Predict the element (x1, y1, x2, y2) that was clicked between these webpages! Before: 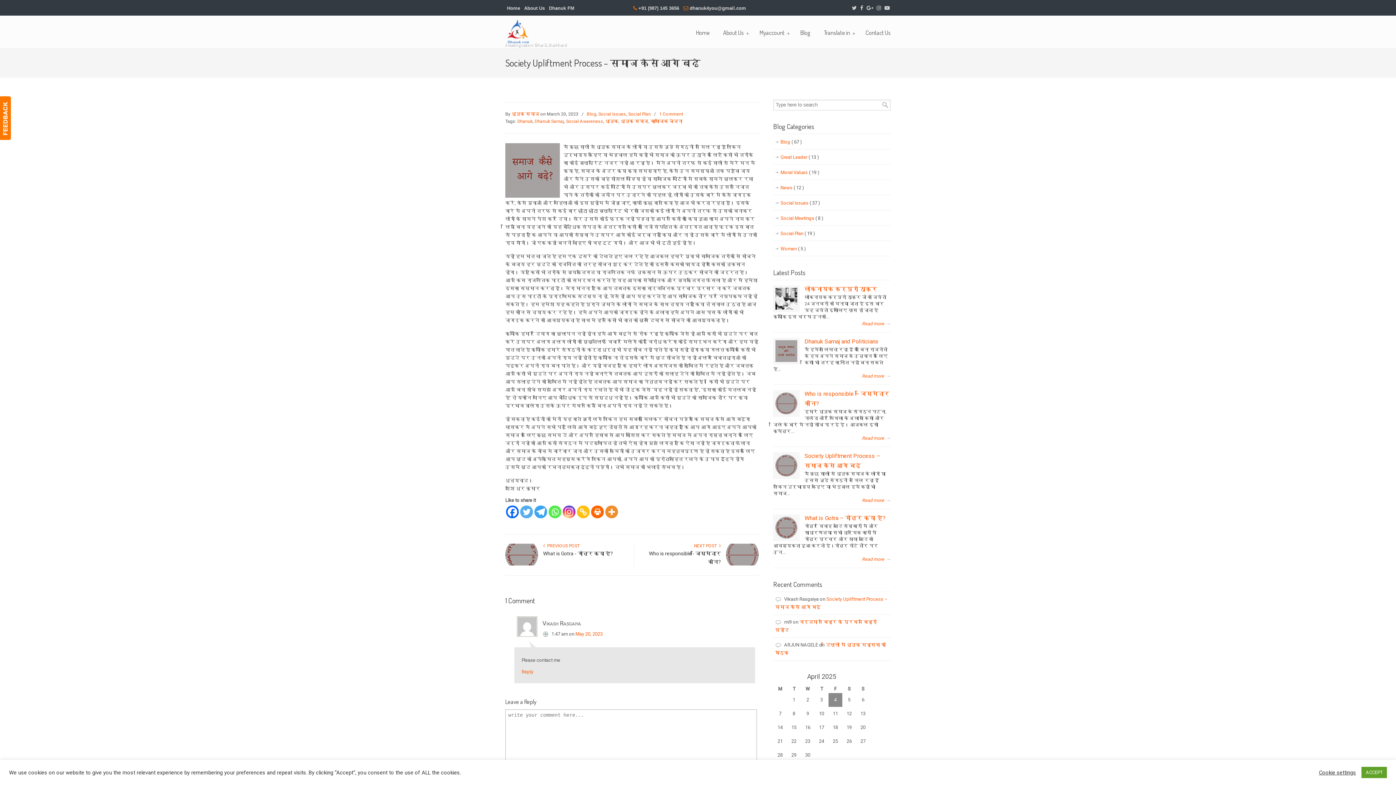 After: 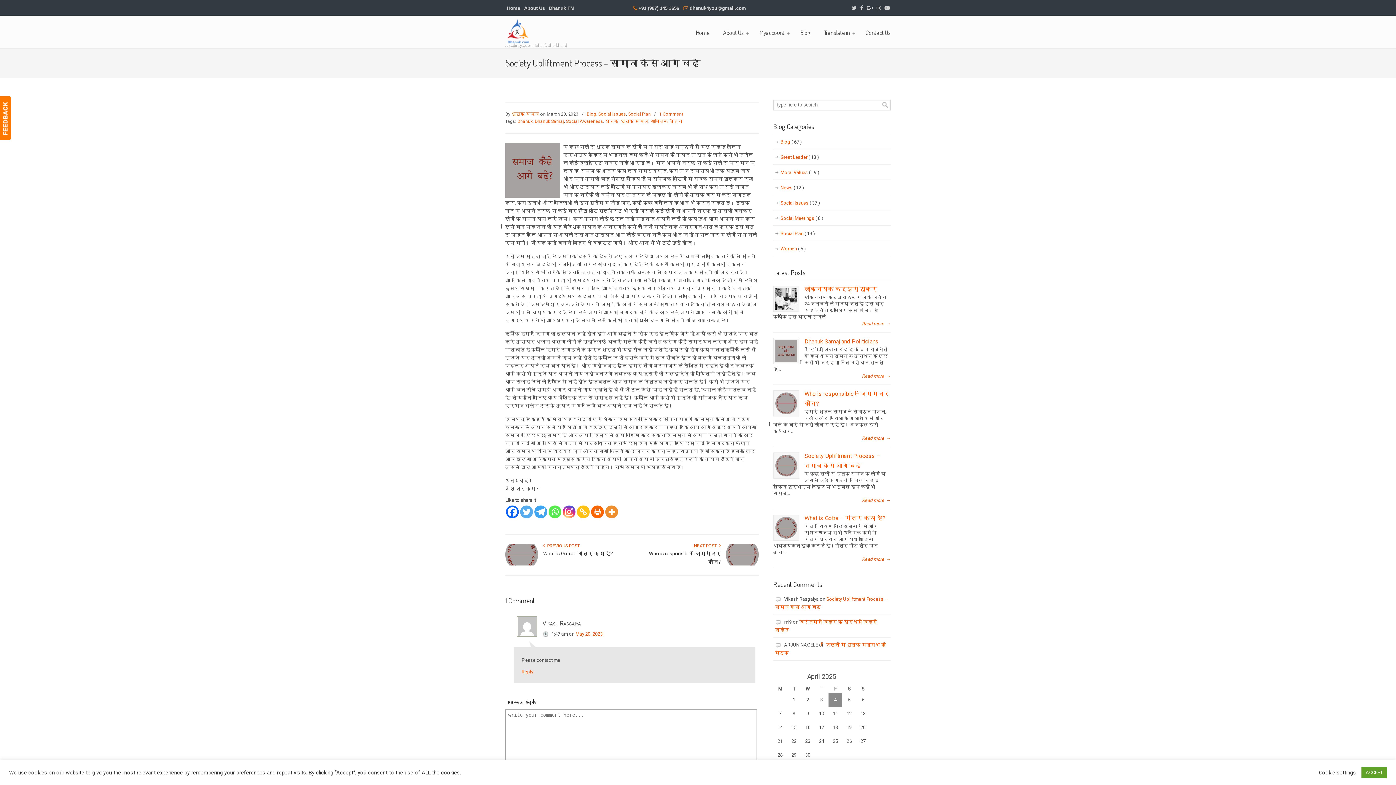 Action: bbox: (577, 505, 589, 518) label: Copy Link